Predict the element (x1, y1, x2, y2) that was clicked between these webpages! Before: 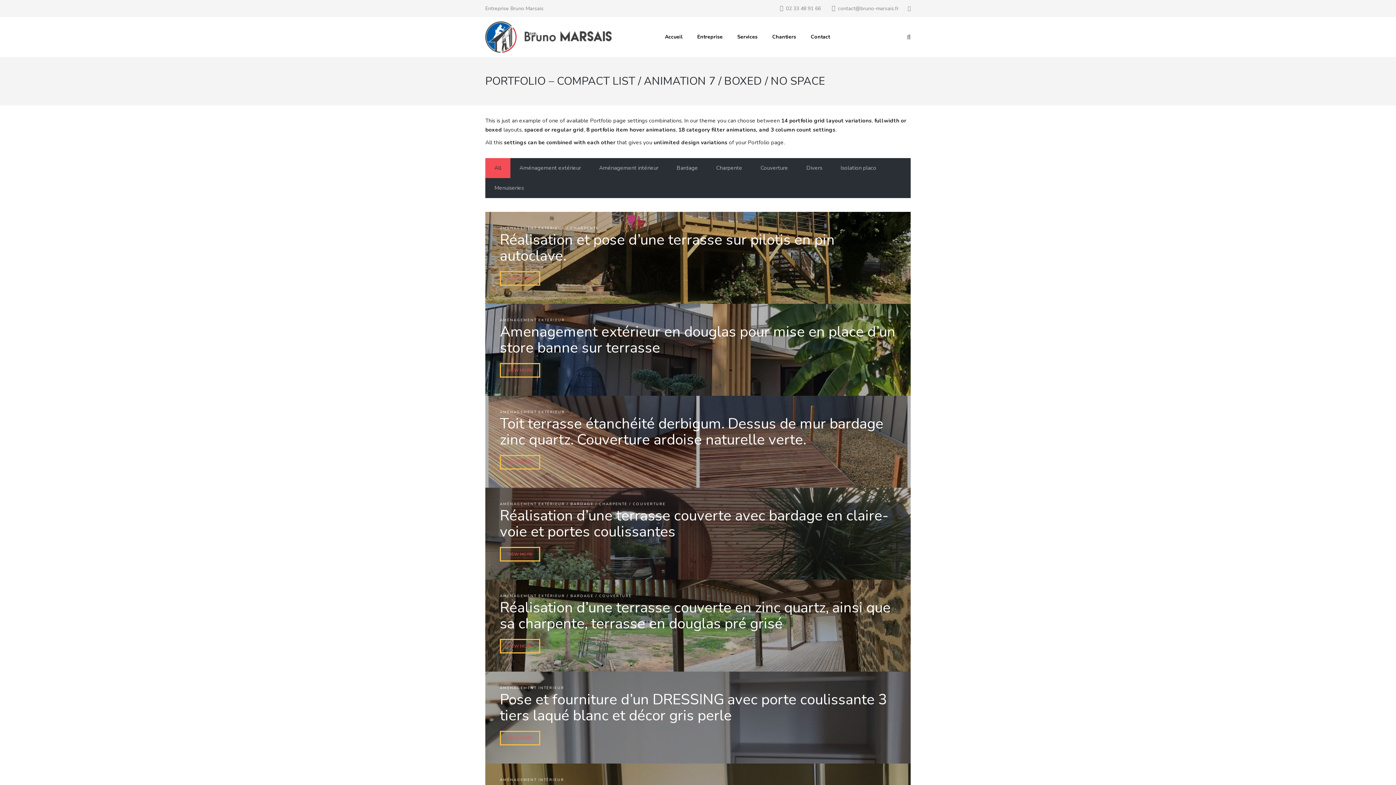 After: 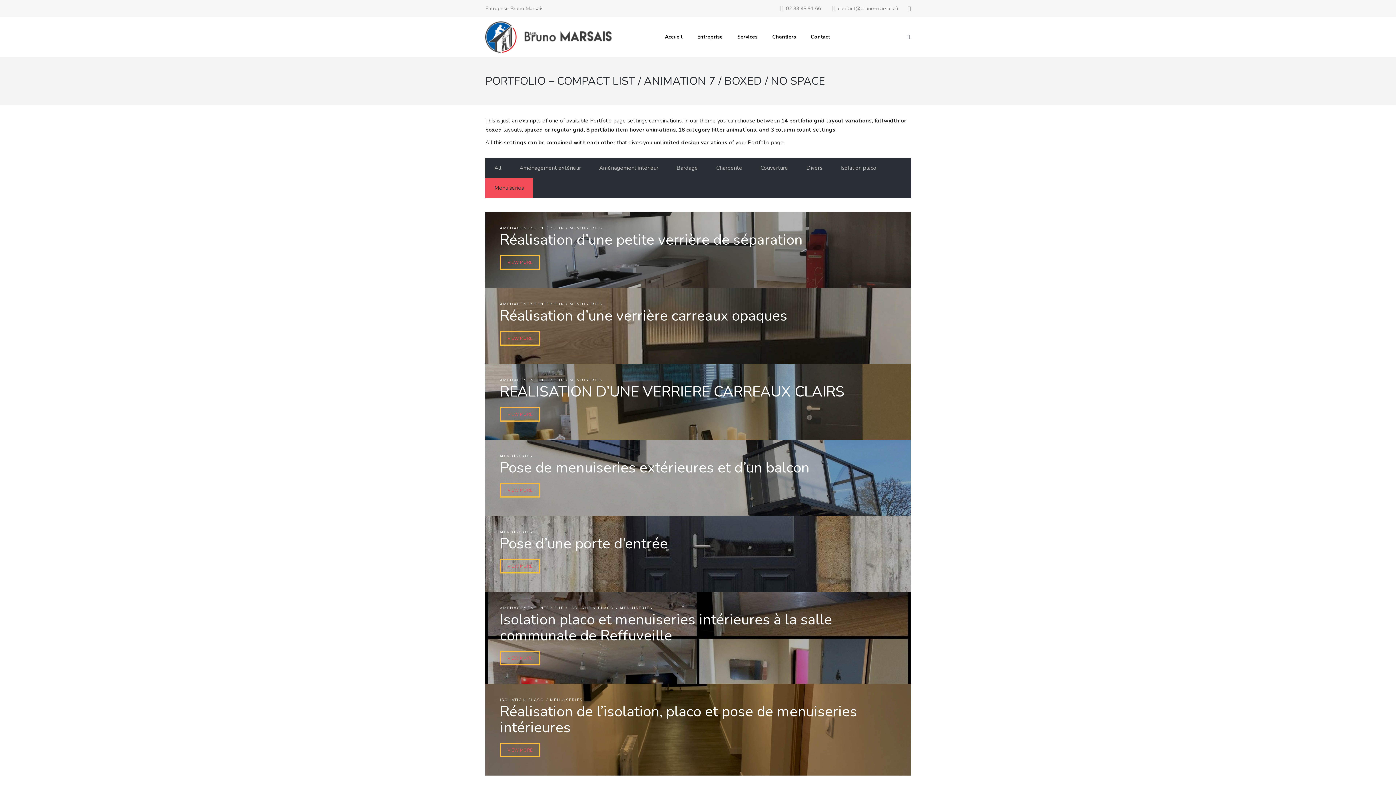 Action: label: Menuiseries bbox: (485, 178, 533, 198)